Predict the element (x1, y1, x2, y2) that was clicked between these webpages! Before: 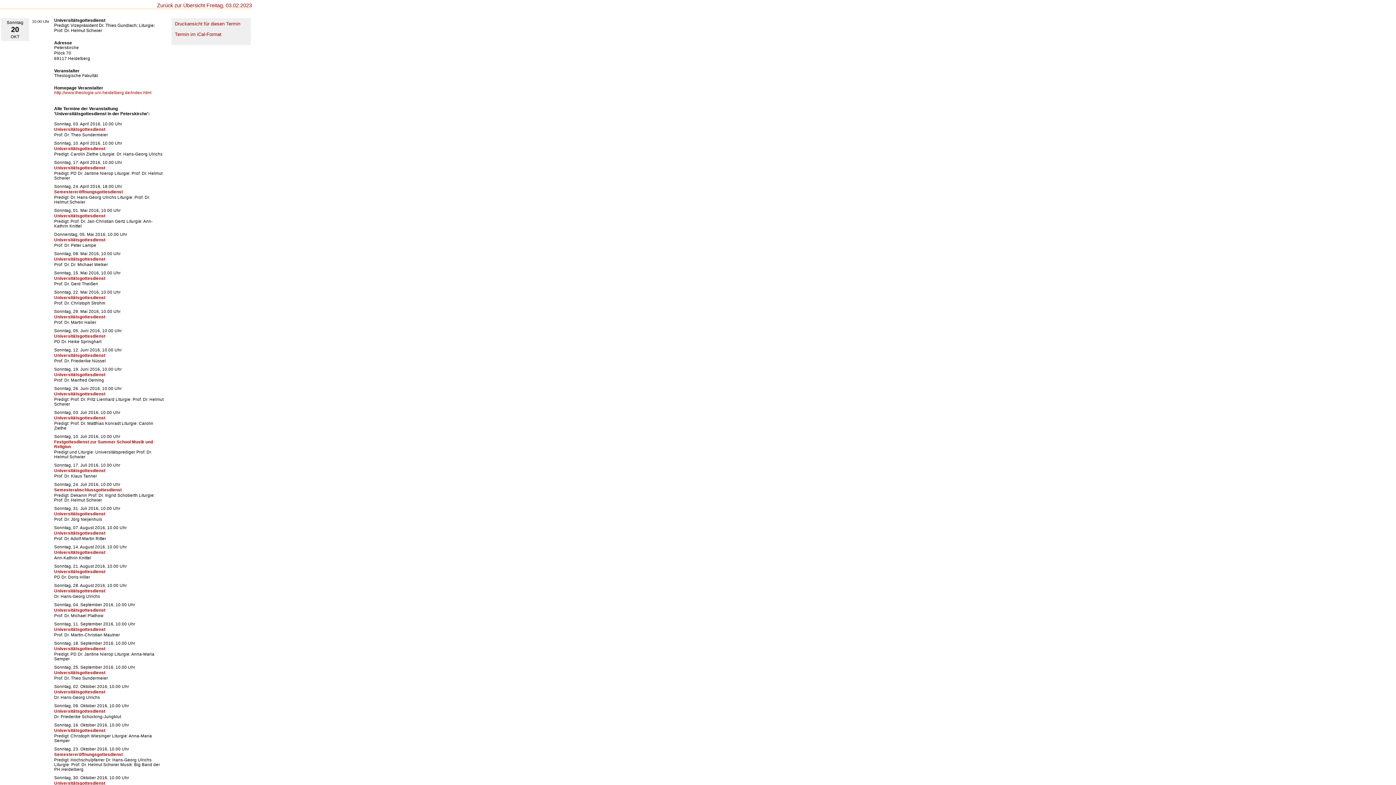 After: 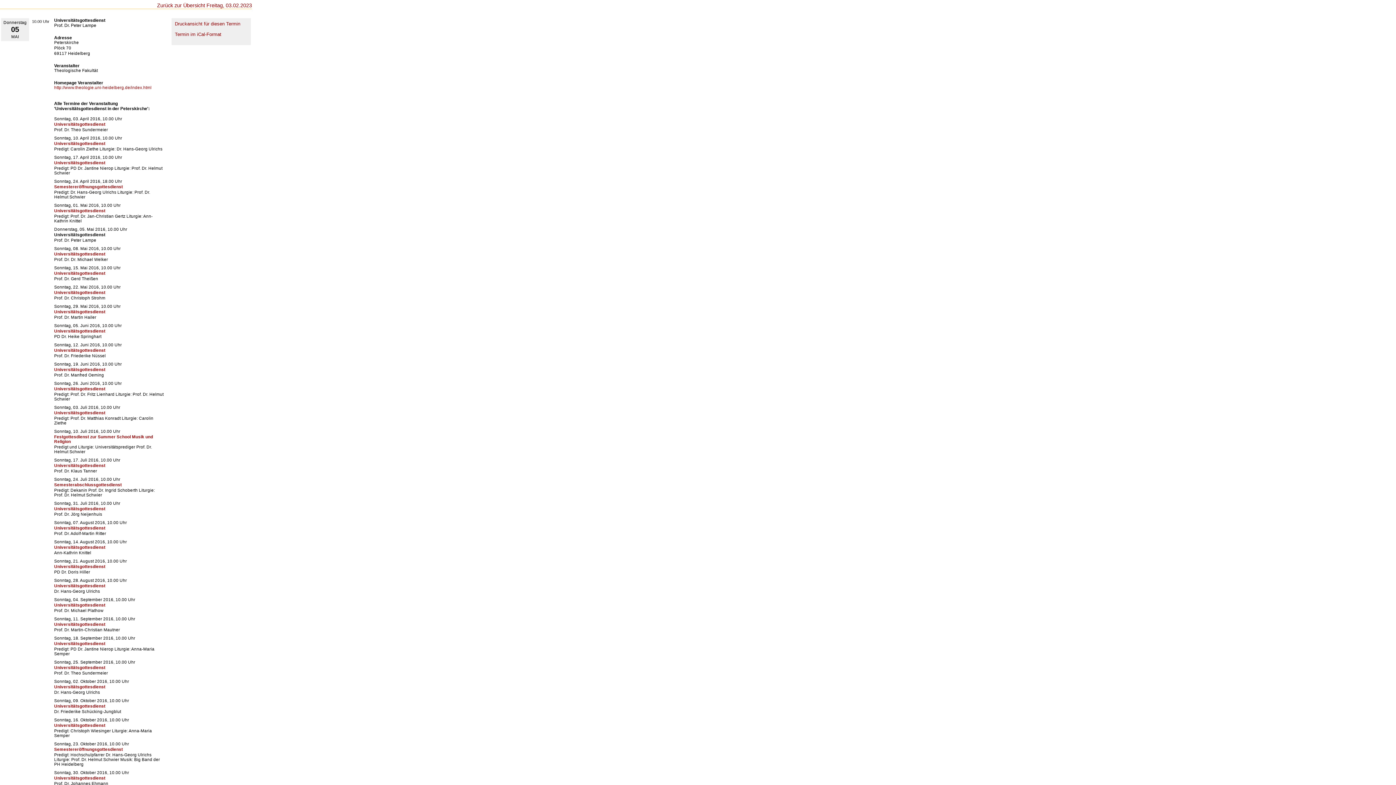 Action: bbox: (54, 237, 105, 242) label: Universitätsgottesdienst